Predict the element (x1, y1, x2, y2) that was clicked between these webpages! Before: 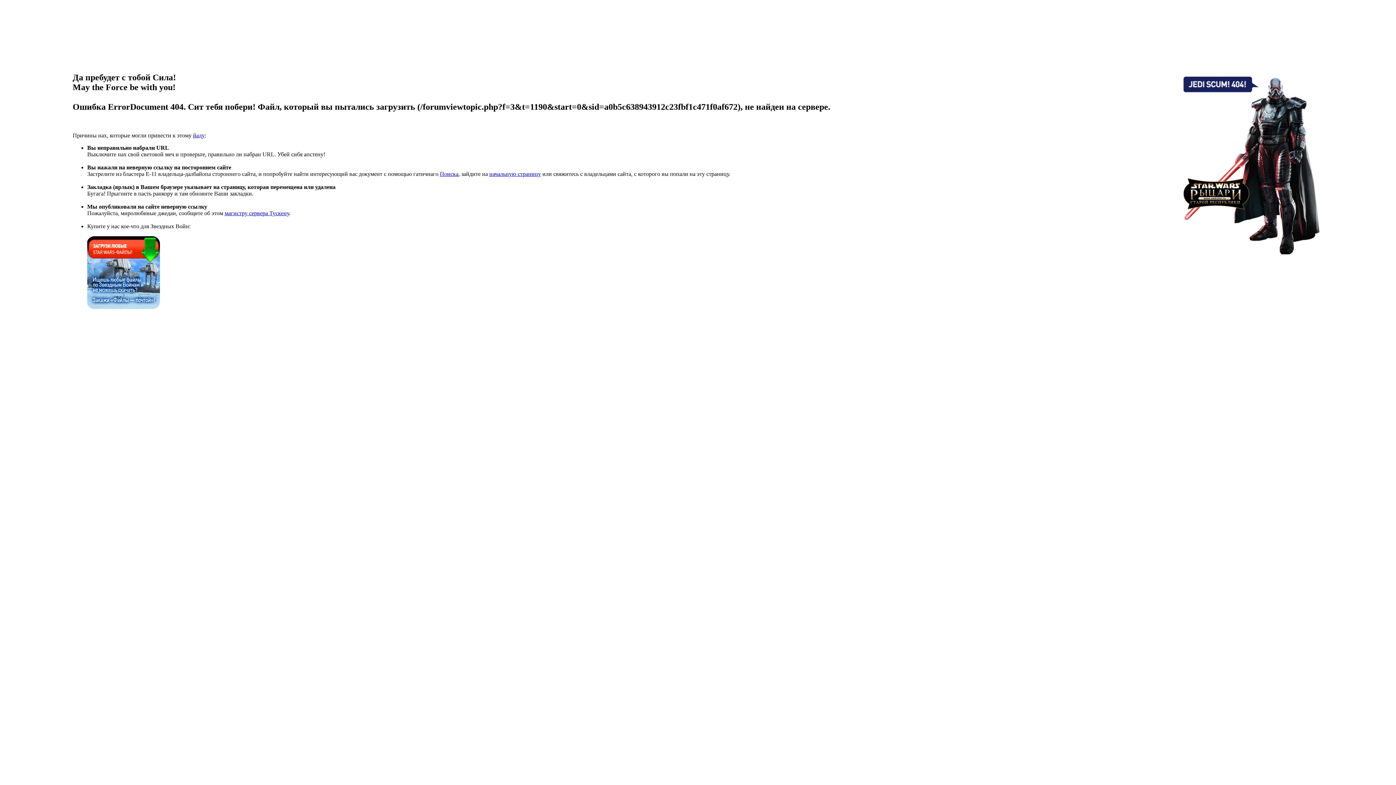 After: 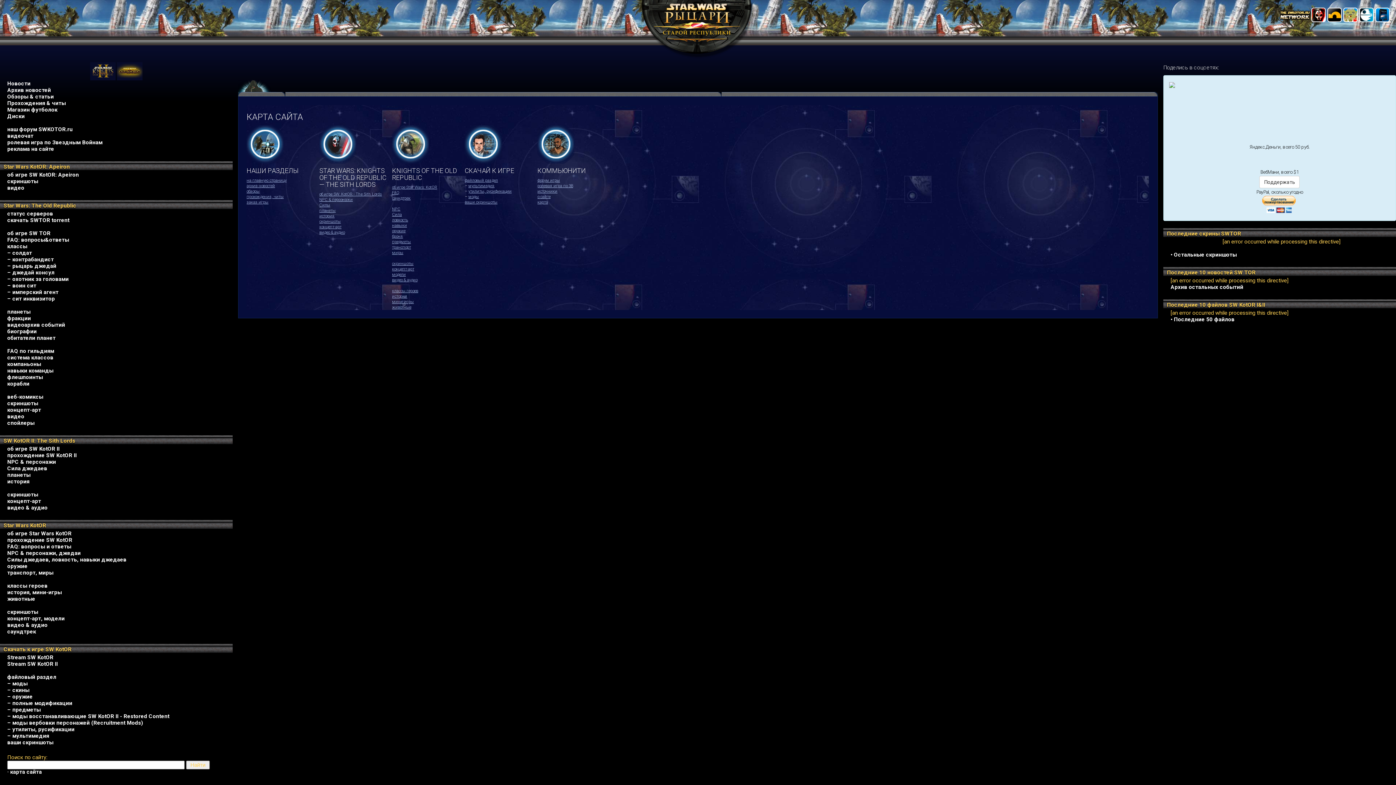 Action: bbox: (440, 170, 458, 177) label: Поиска